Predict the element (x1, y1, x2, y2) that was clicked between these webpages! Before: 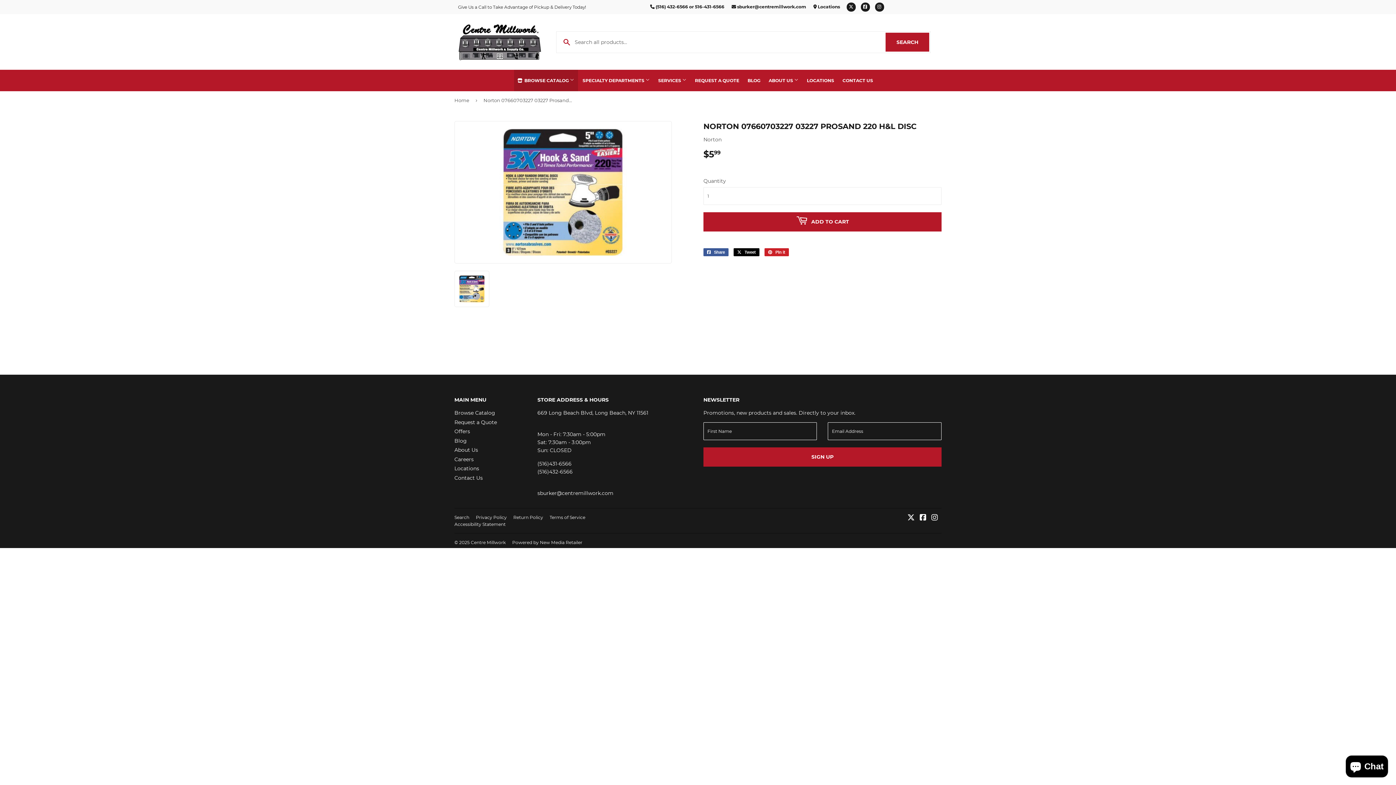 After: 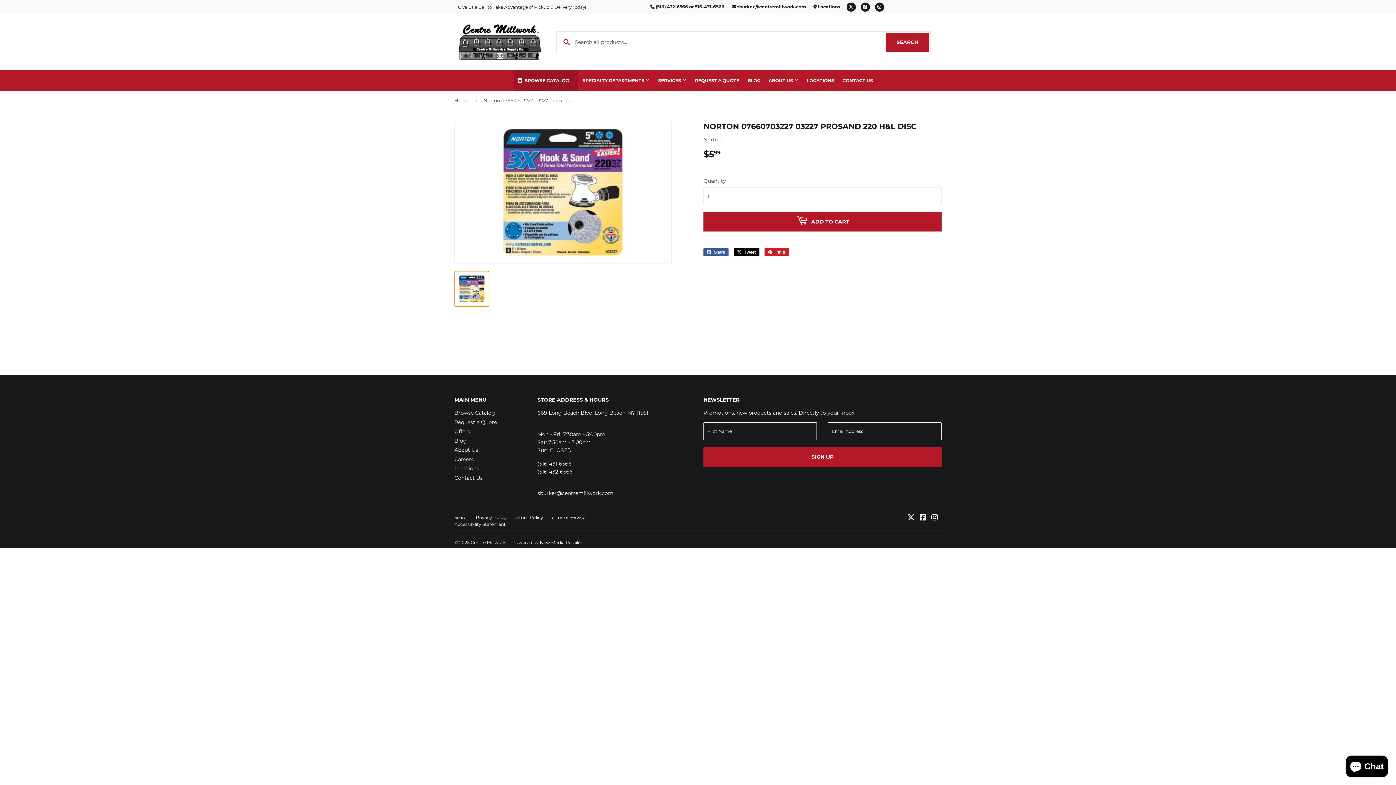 Action: bbox: (454, 270, 489, 307)